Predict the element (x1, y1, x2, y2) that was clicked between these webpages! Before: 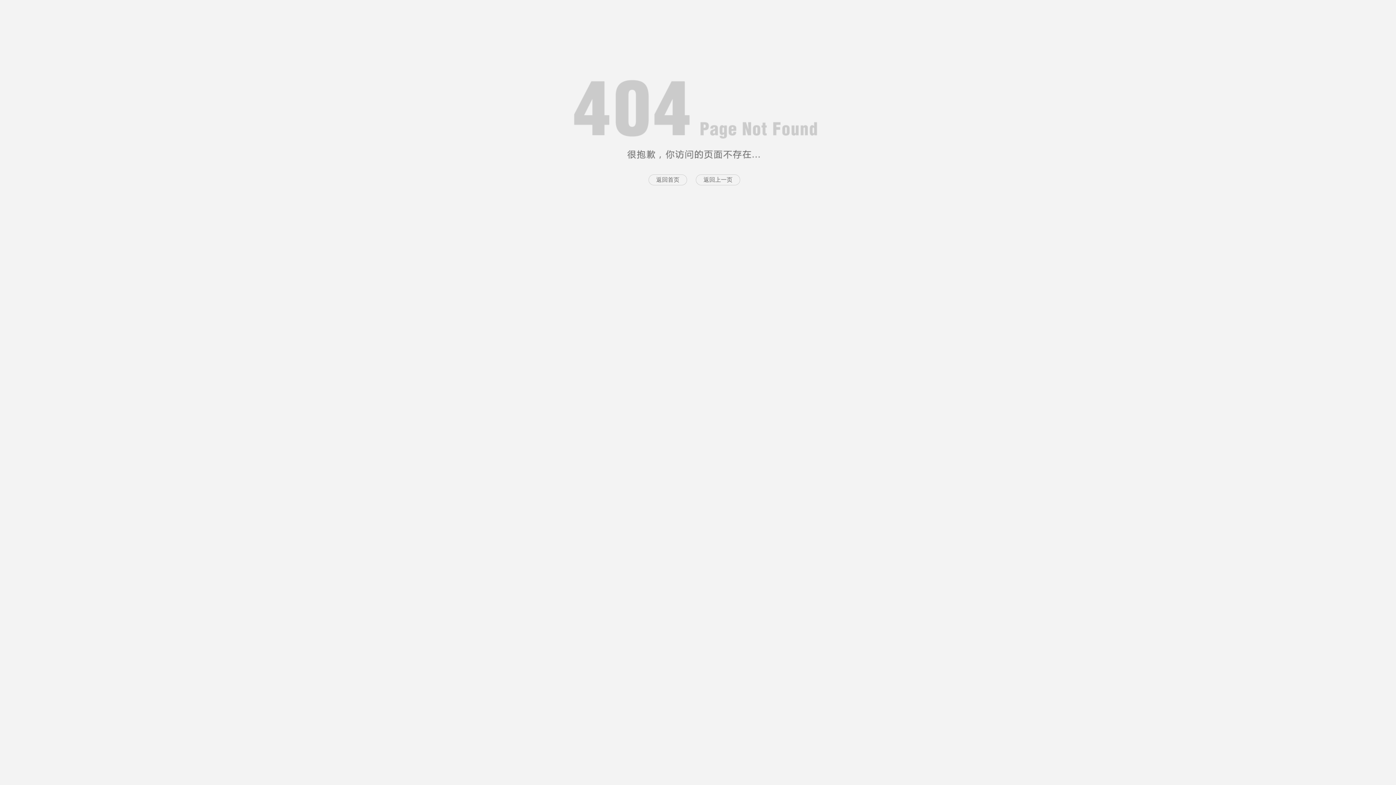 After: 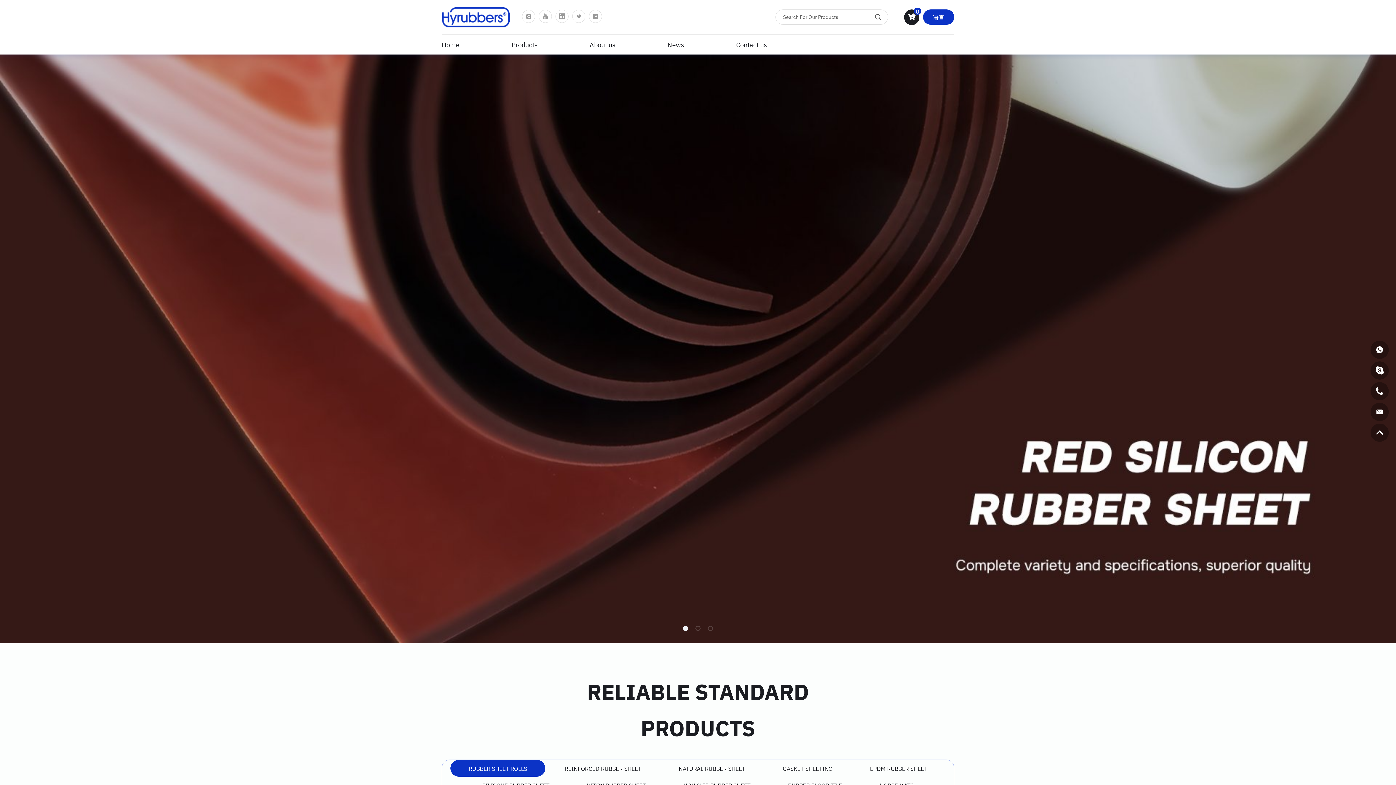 Action: label: 返回首页 bbox: (648, 174, 687, 185)